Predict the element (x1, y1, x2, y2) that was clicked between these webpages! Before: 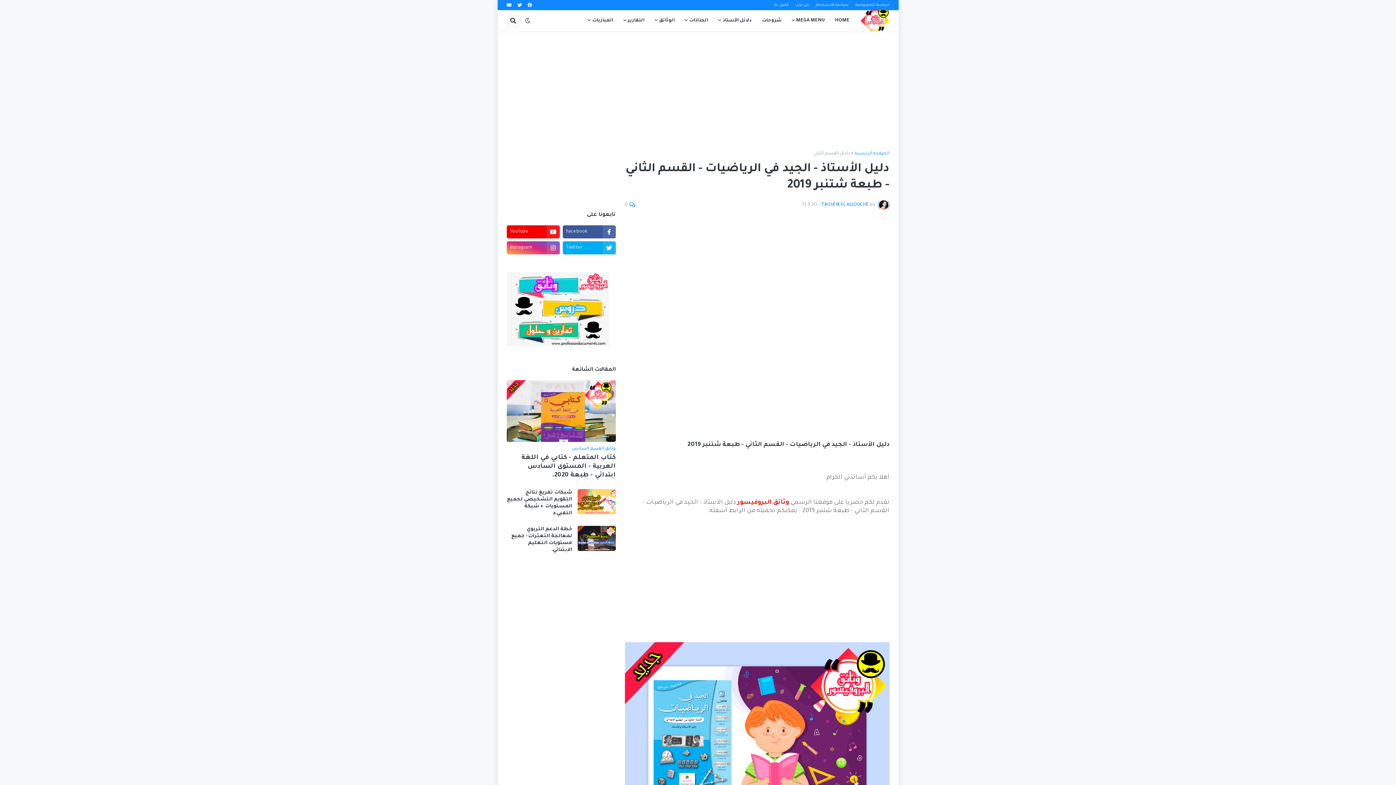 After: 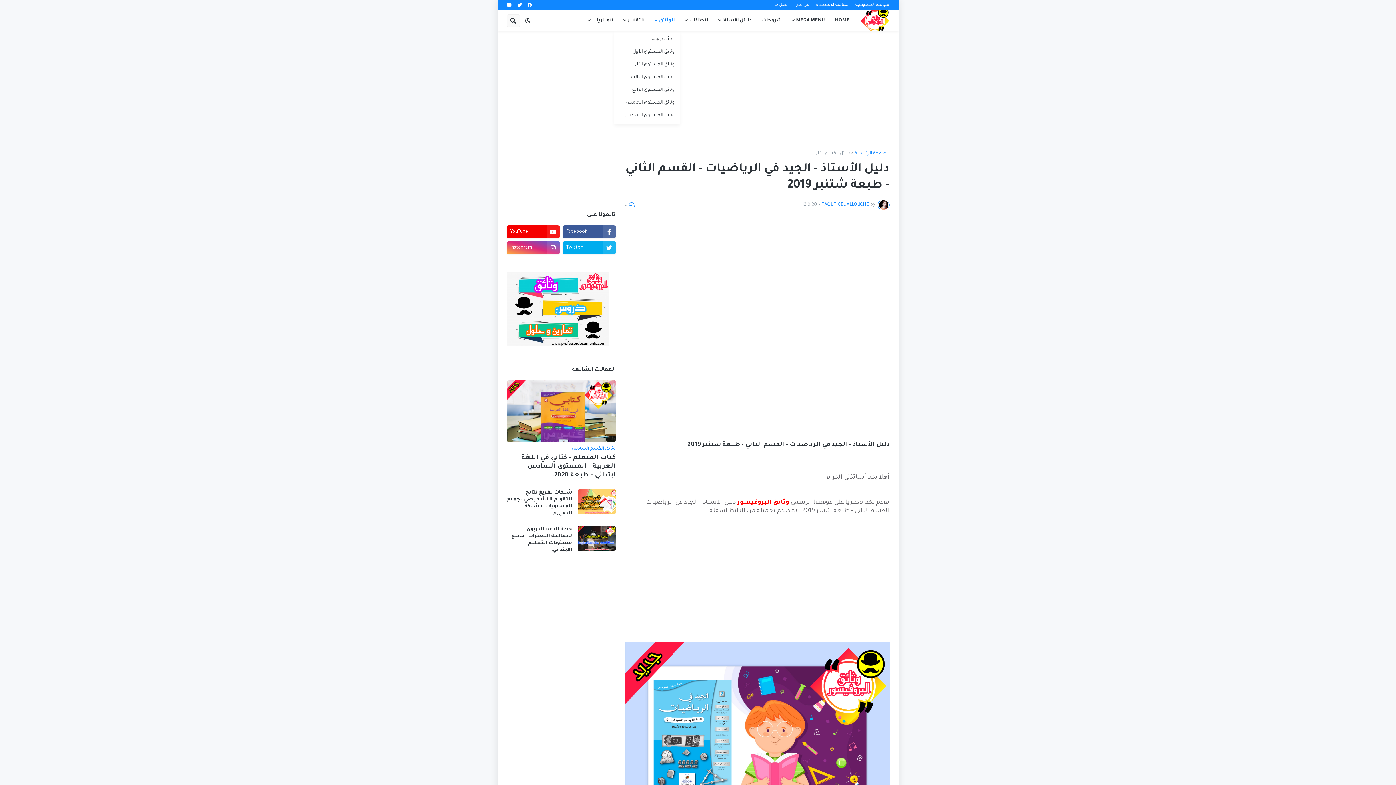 Action: label: الوثائق bbox: (649, 10, 679, 31)